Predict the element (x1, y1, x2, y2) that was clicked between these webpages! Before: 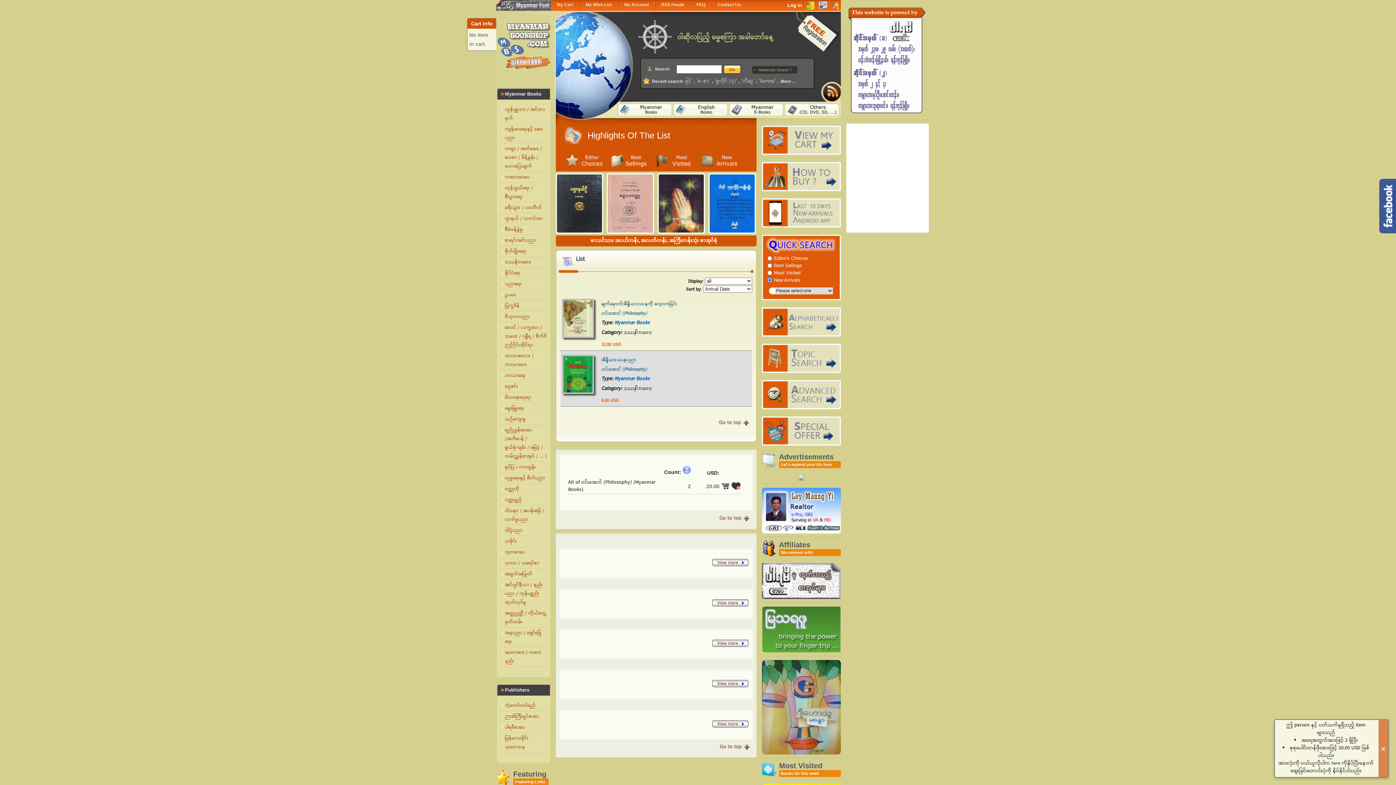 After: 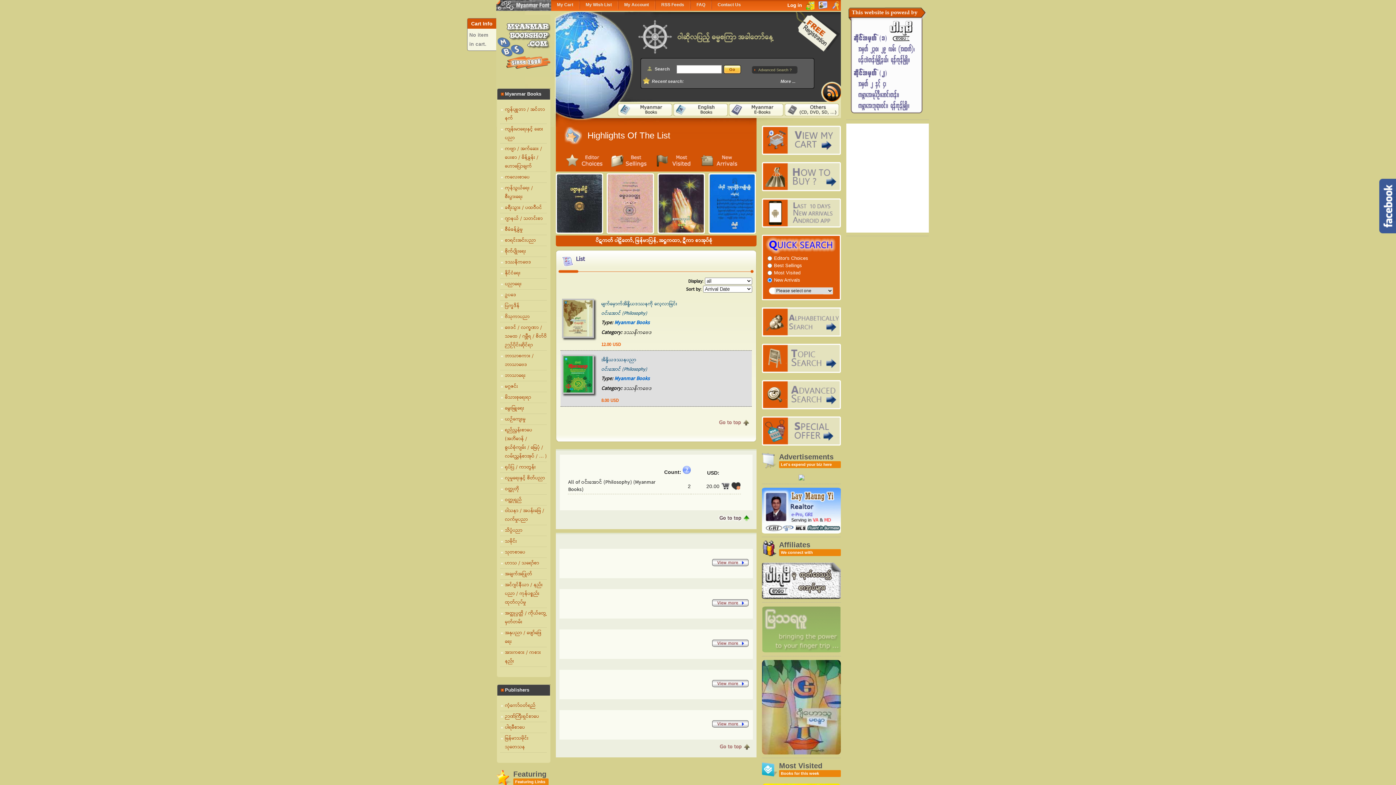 Action: bbox: (716, 514, 752, 522)